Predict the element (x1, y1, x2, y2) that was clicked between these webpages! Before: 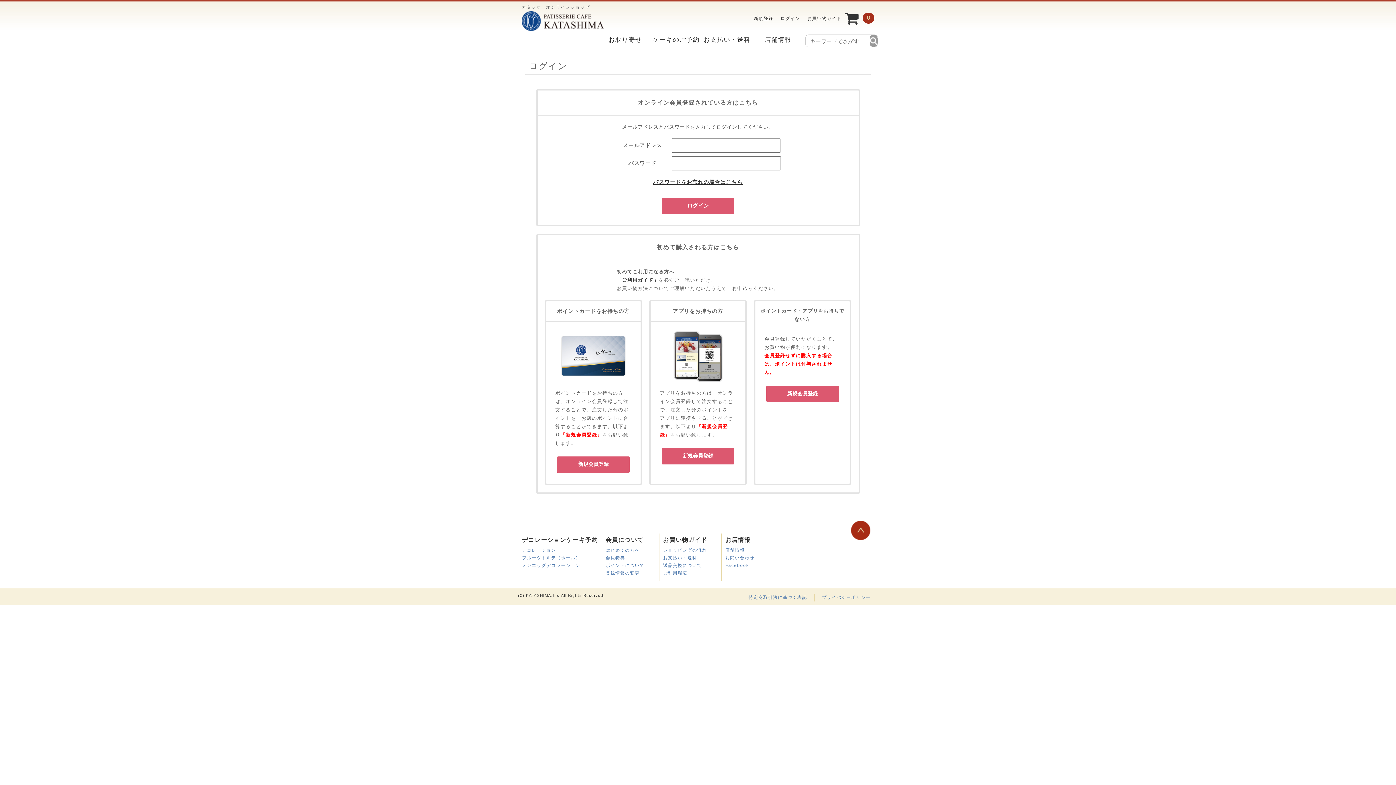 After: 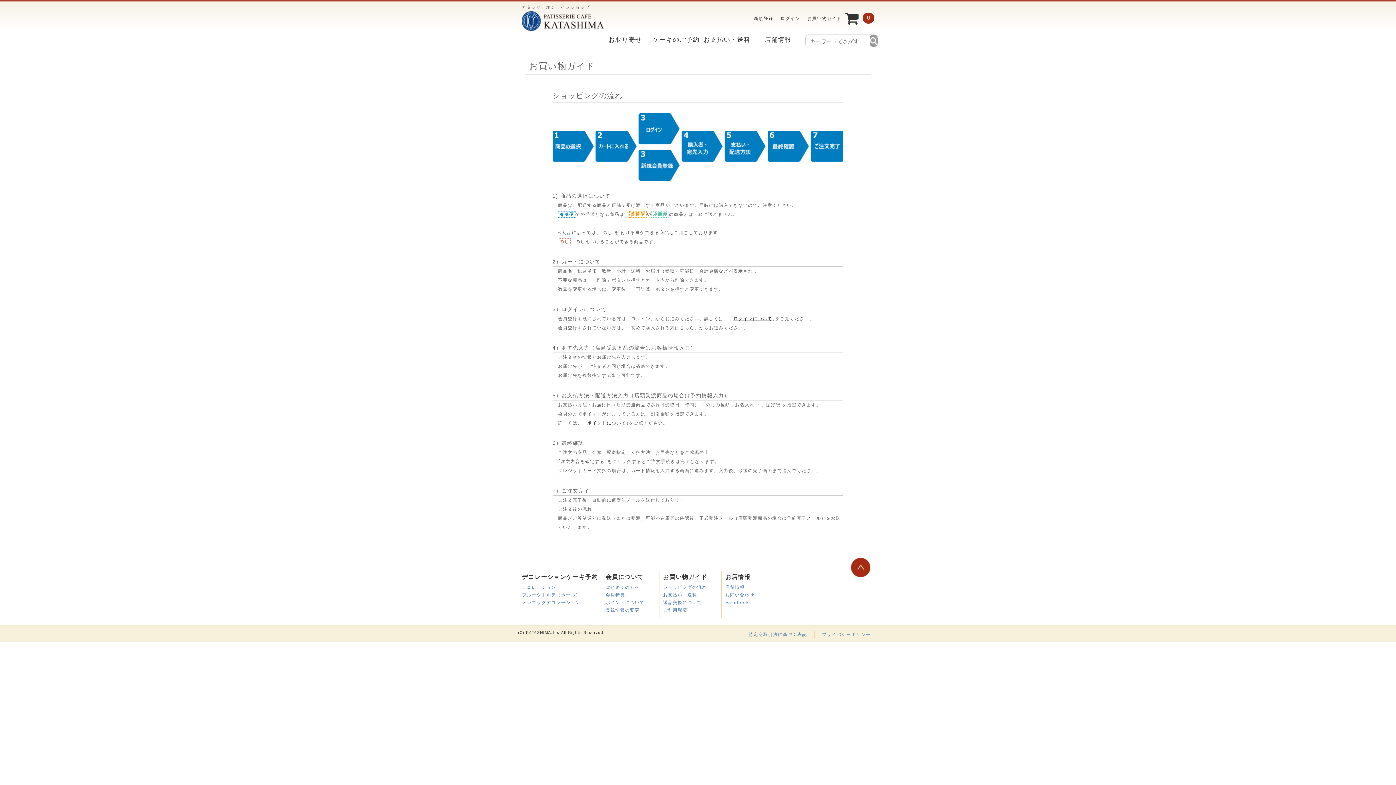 Action: label: ショッピングの流れ bbox: (663, 547, 707, 553)